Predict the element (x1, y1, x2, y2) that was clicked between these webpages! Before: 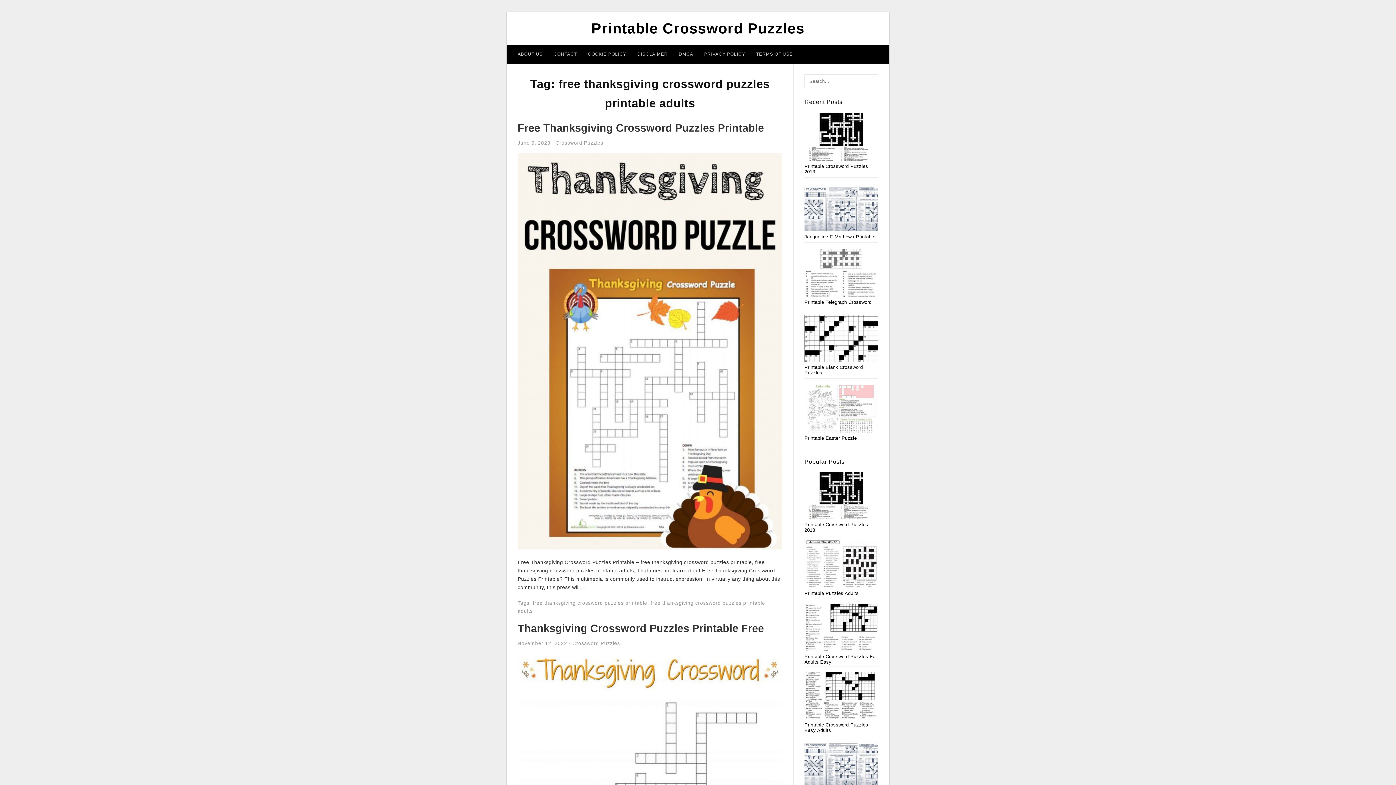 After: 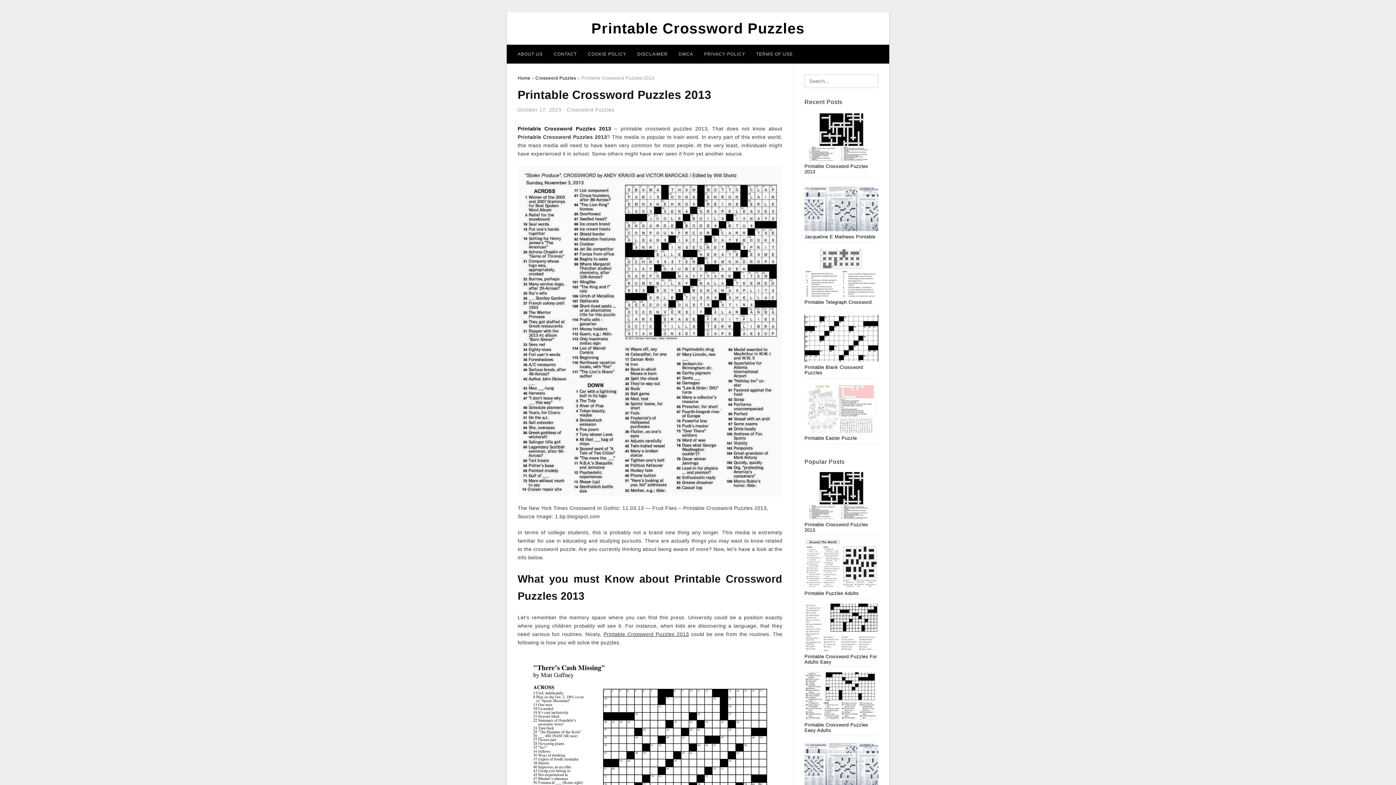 Action: bbox: (804, 135, 878, 140)